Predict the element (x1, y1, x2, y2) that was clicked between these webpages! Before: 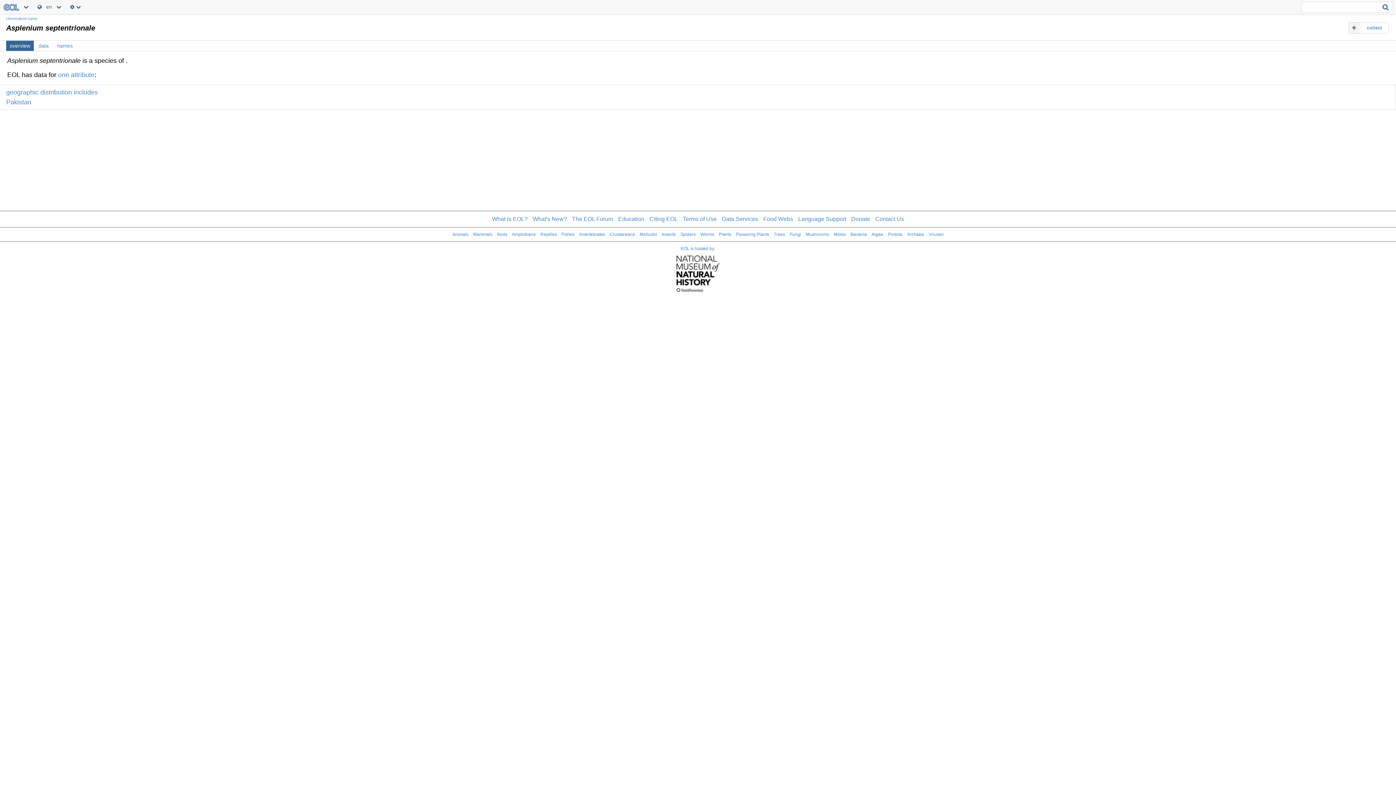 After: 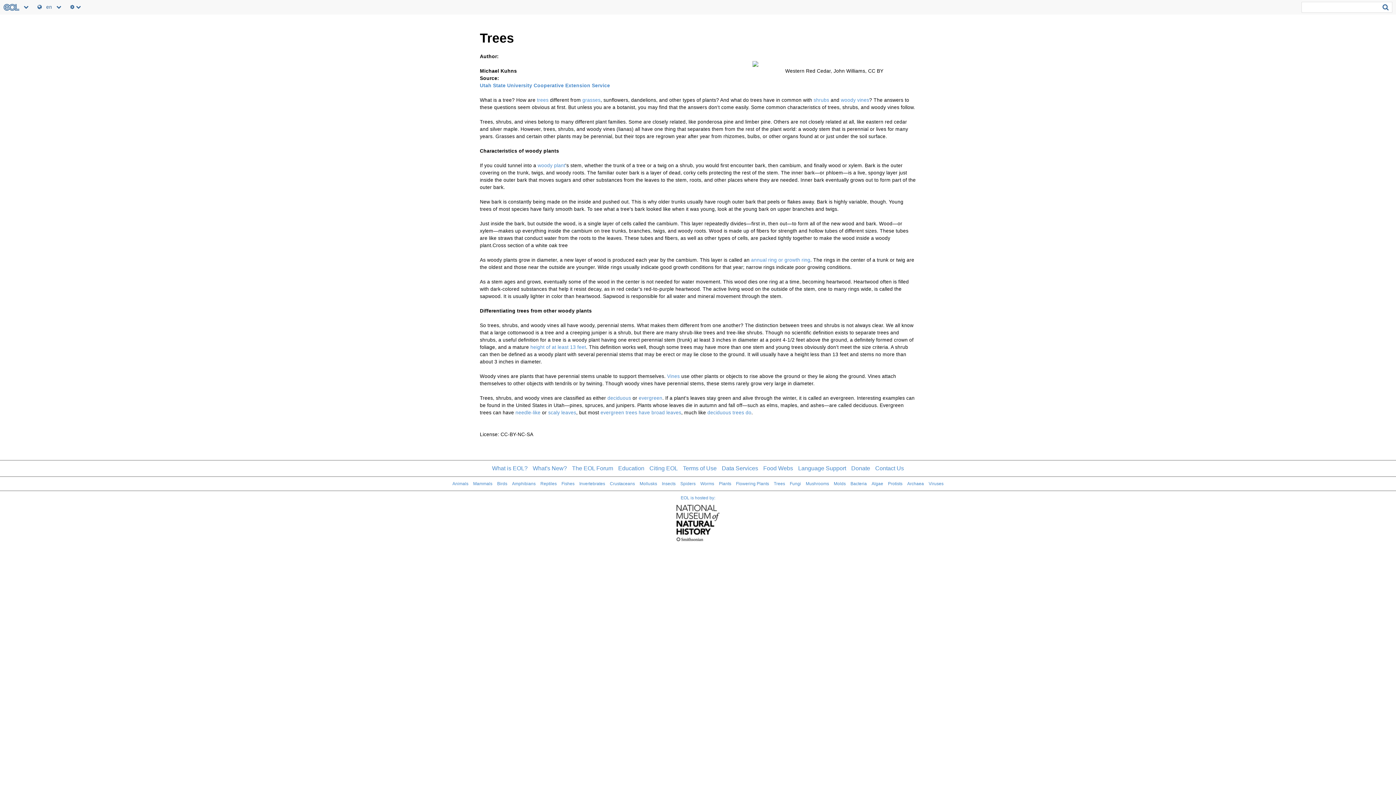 Action: bbox: (774, 232, 785, 237) label: Trees